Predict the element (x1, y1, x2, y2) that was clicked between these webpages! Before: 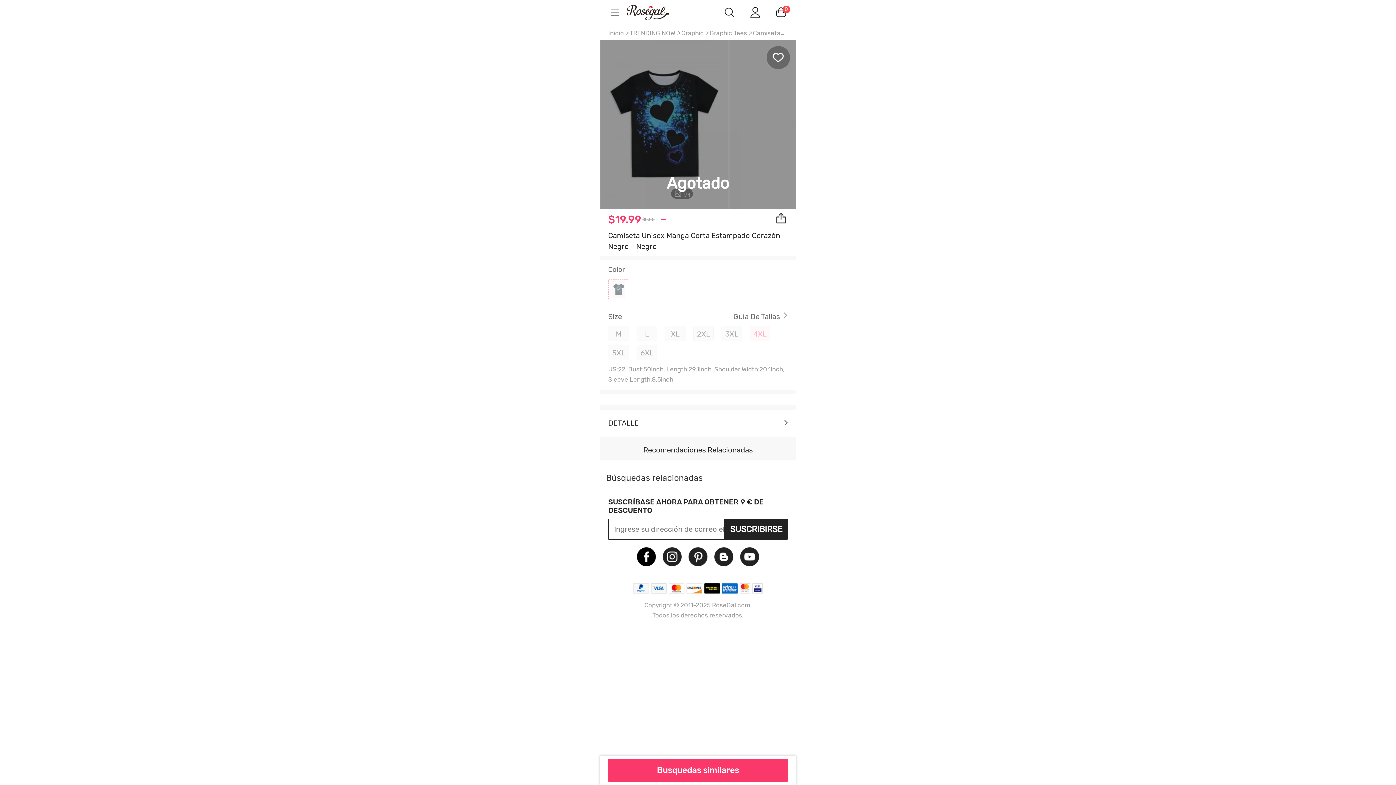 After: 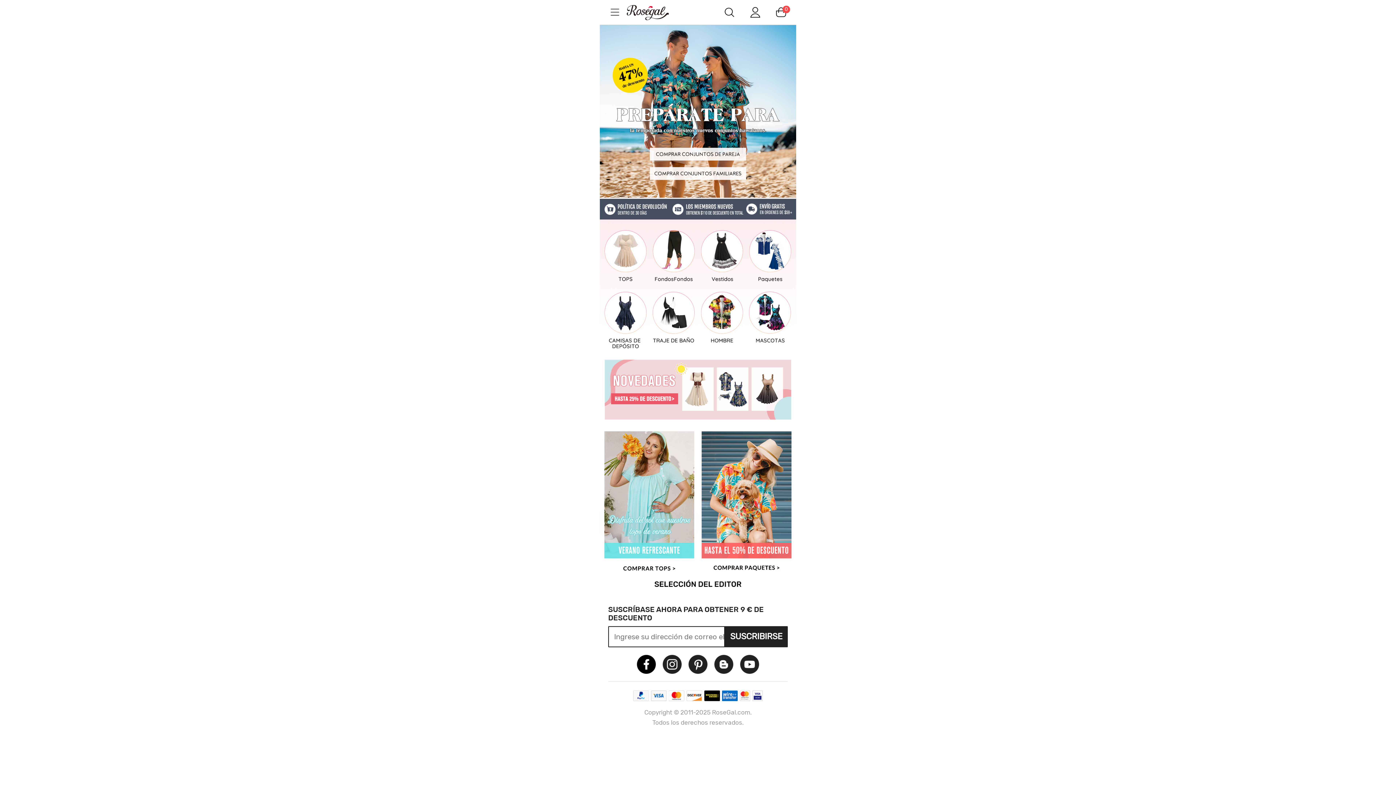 Action: bbox: (608, 29, 624, 36) label: Inicio